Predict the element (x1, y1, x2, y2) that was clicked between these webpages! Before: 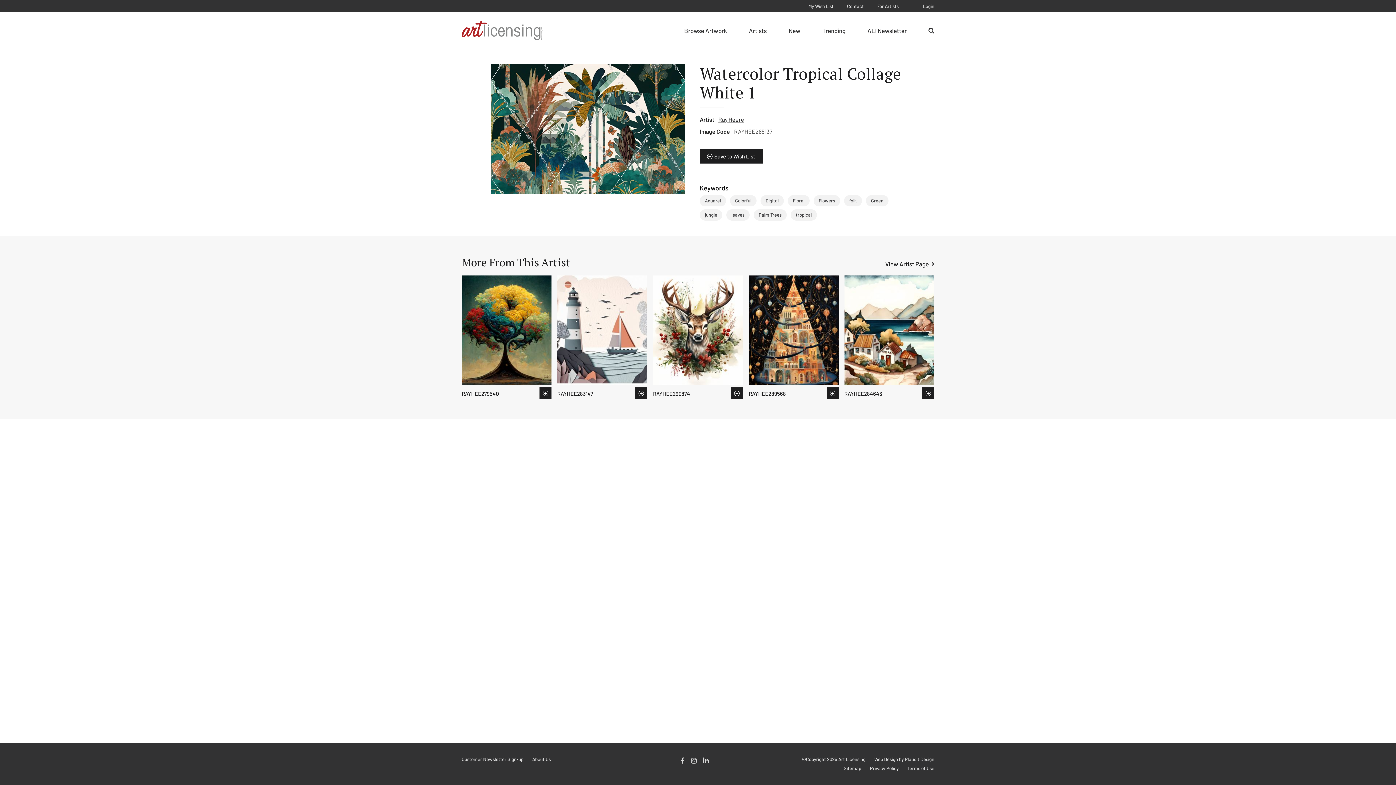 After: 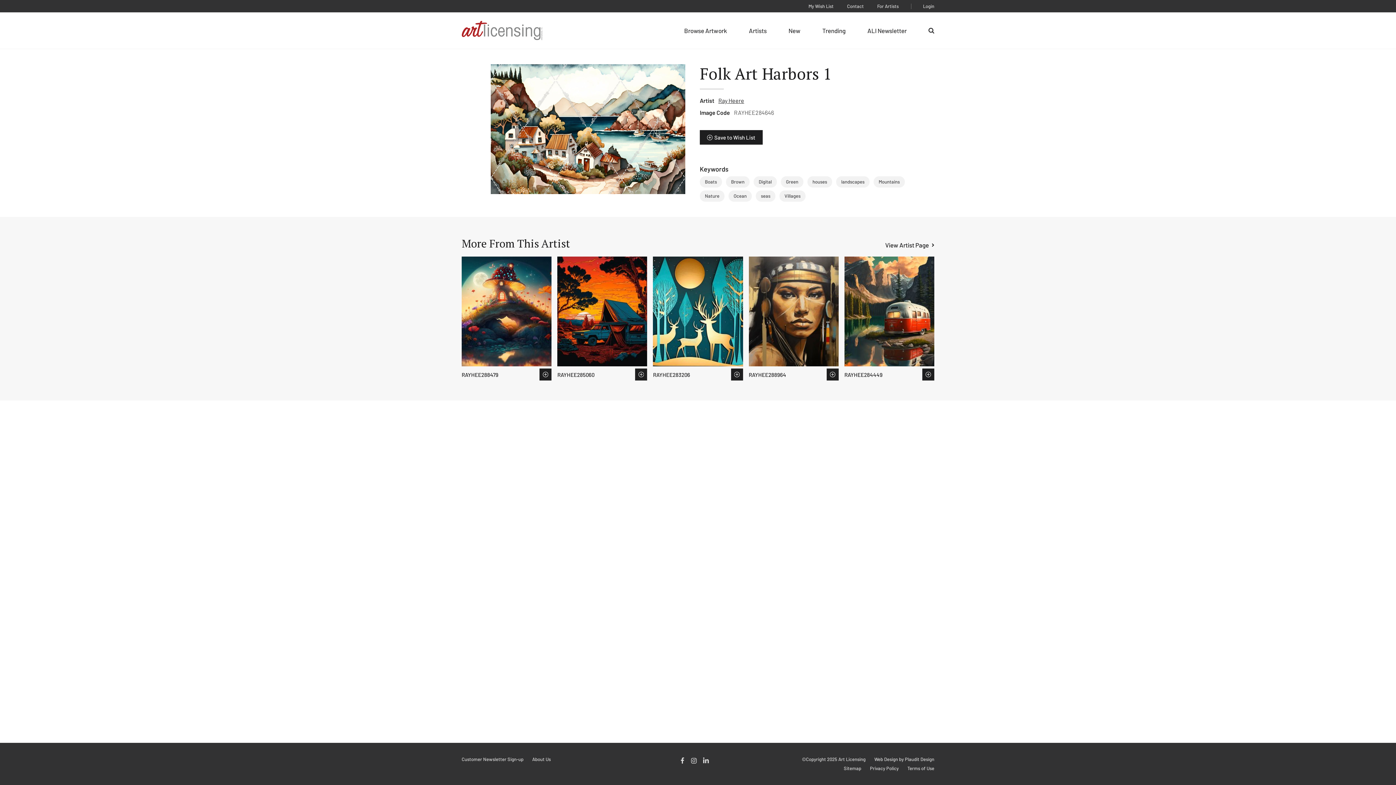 Action: bbox: (844, 275, 934, 399)